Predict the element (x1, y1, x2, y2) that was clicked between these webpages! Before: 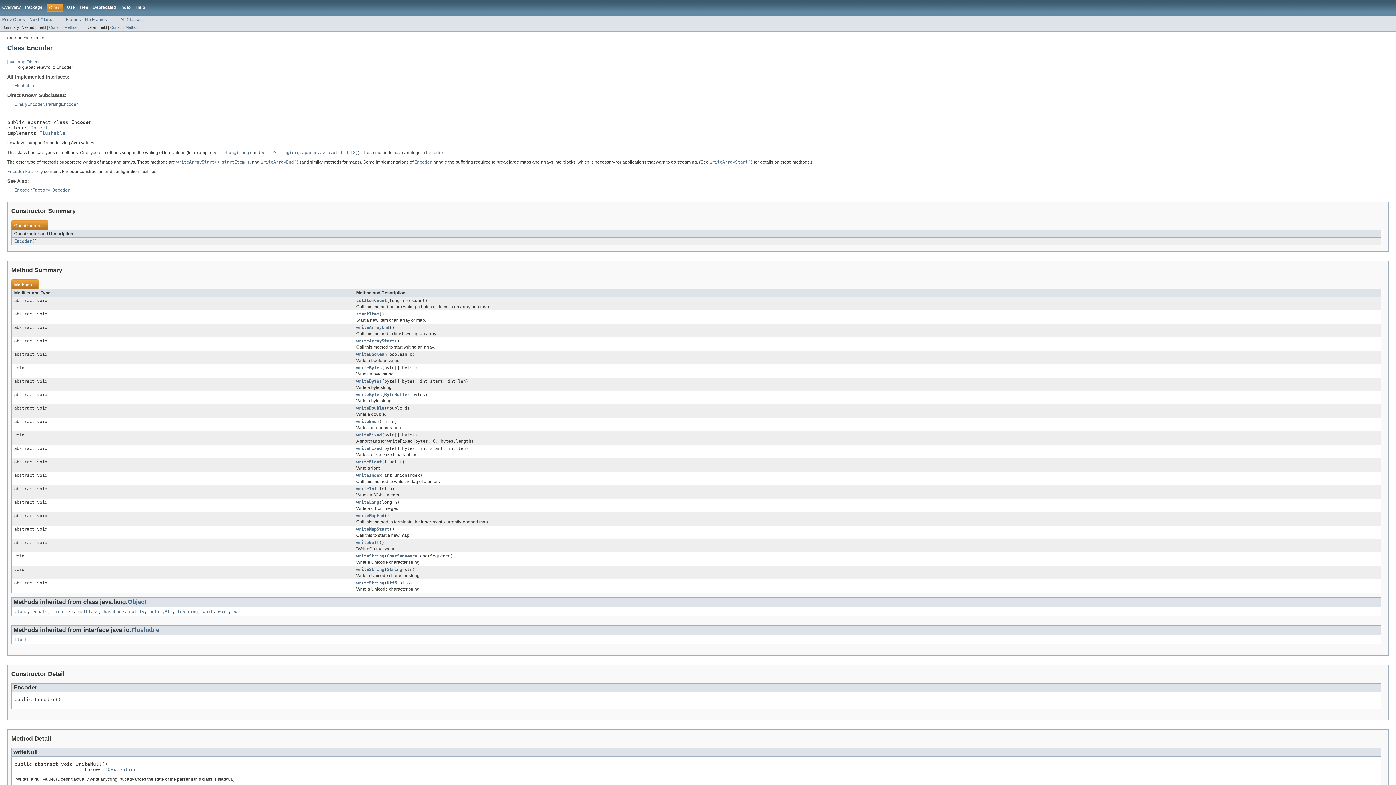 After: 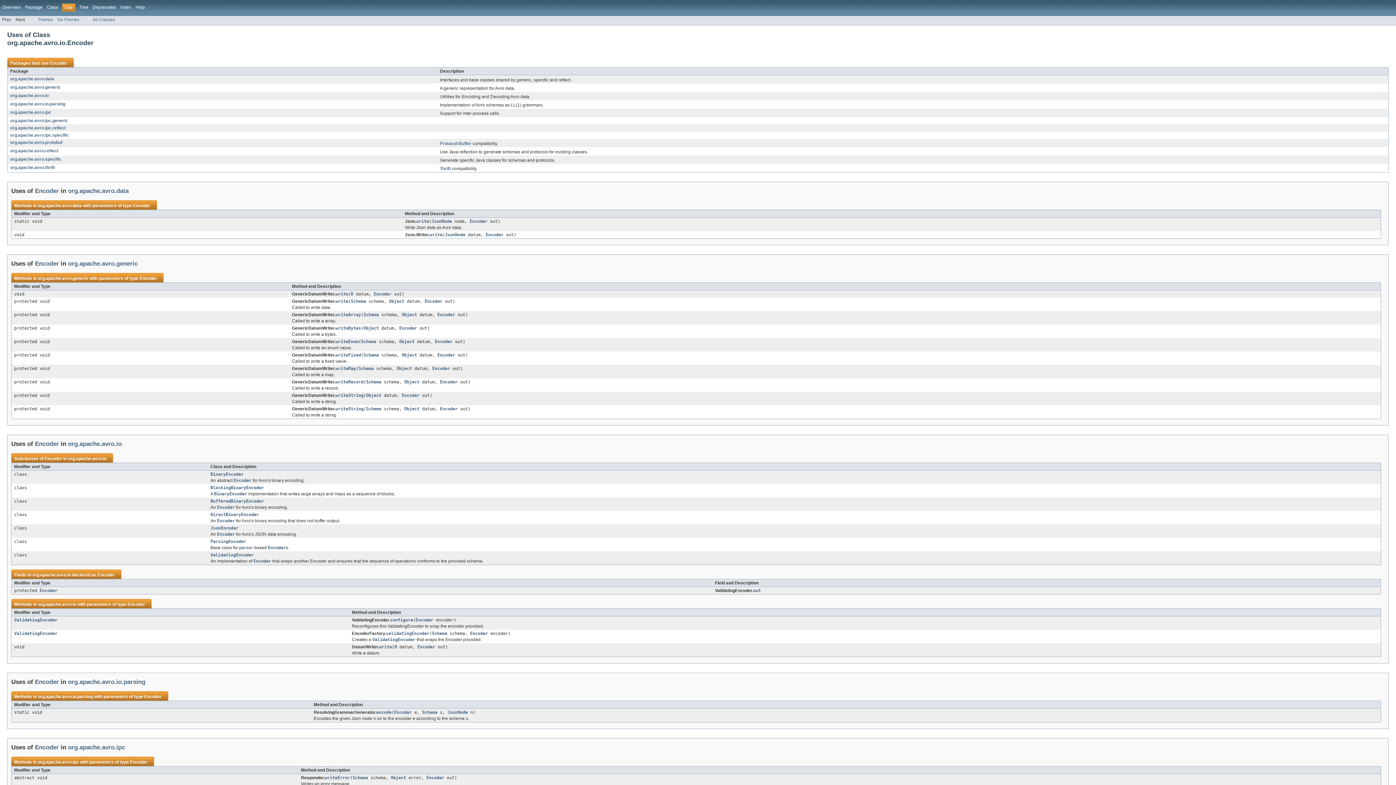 Action: label: Use bbox: (66, 4, 74, 9)